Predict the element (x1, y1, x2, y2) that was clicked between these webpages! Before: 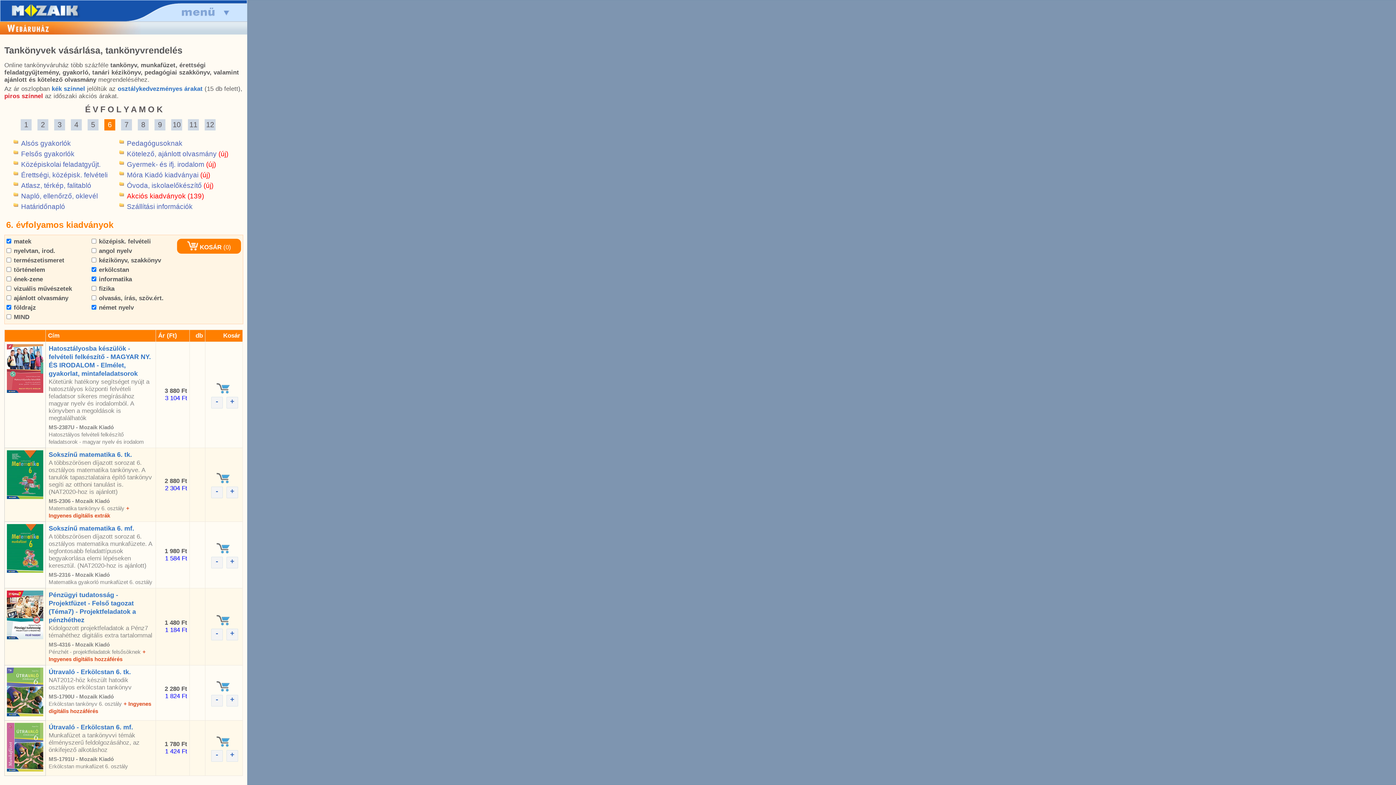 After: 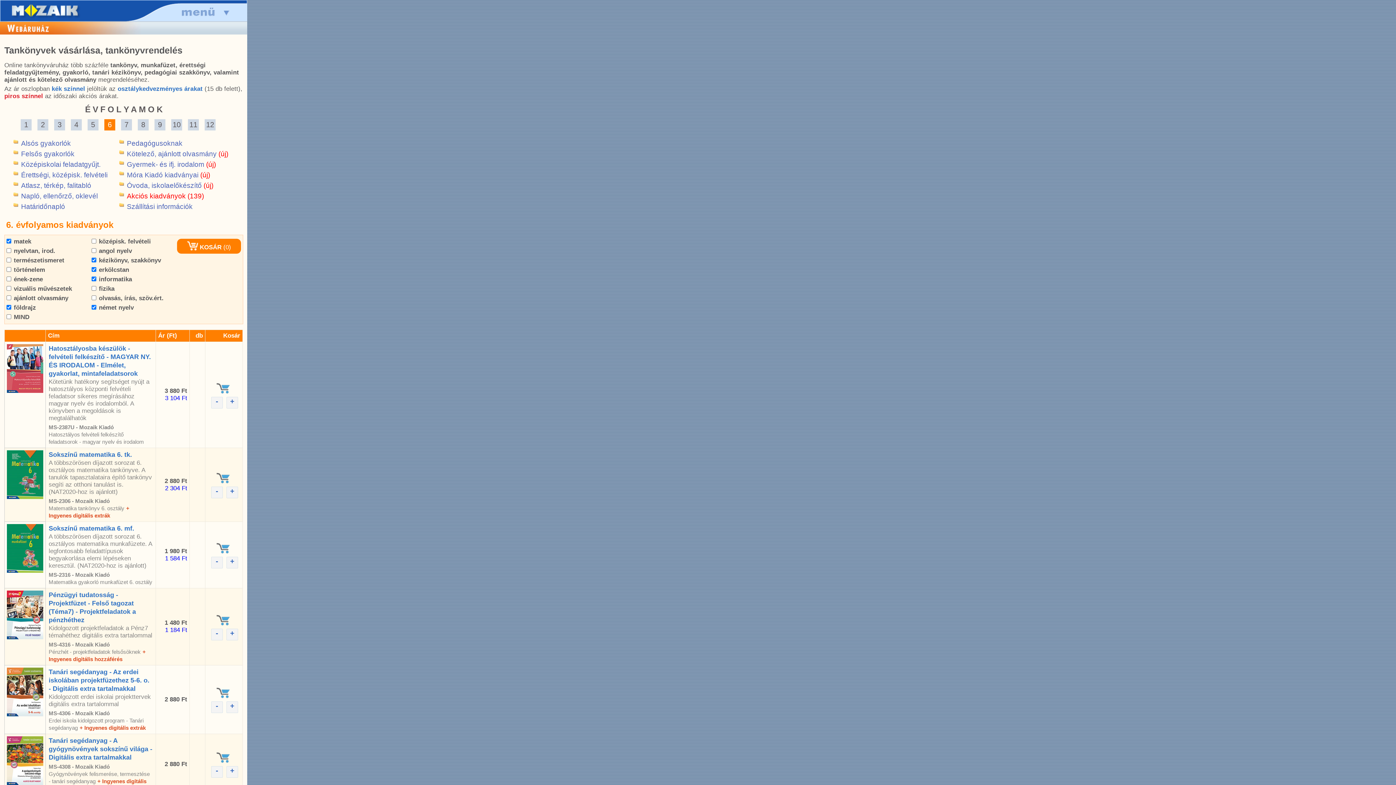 Action: bbox: (91, 256, 161, 263) label:  kézikönyv, szakkönyv